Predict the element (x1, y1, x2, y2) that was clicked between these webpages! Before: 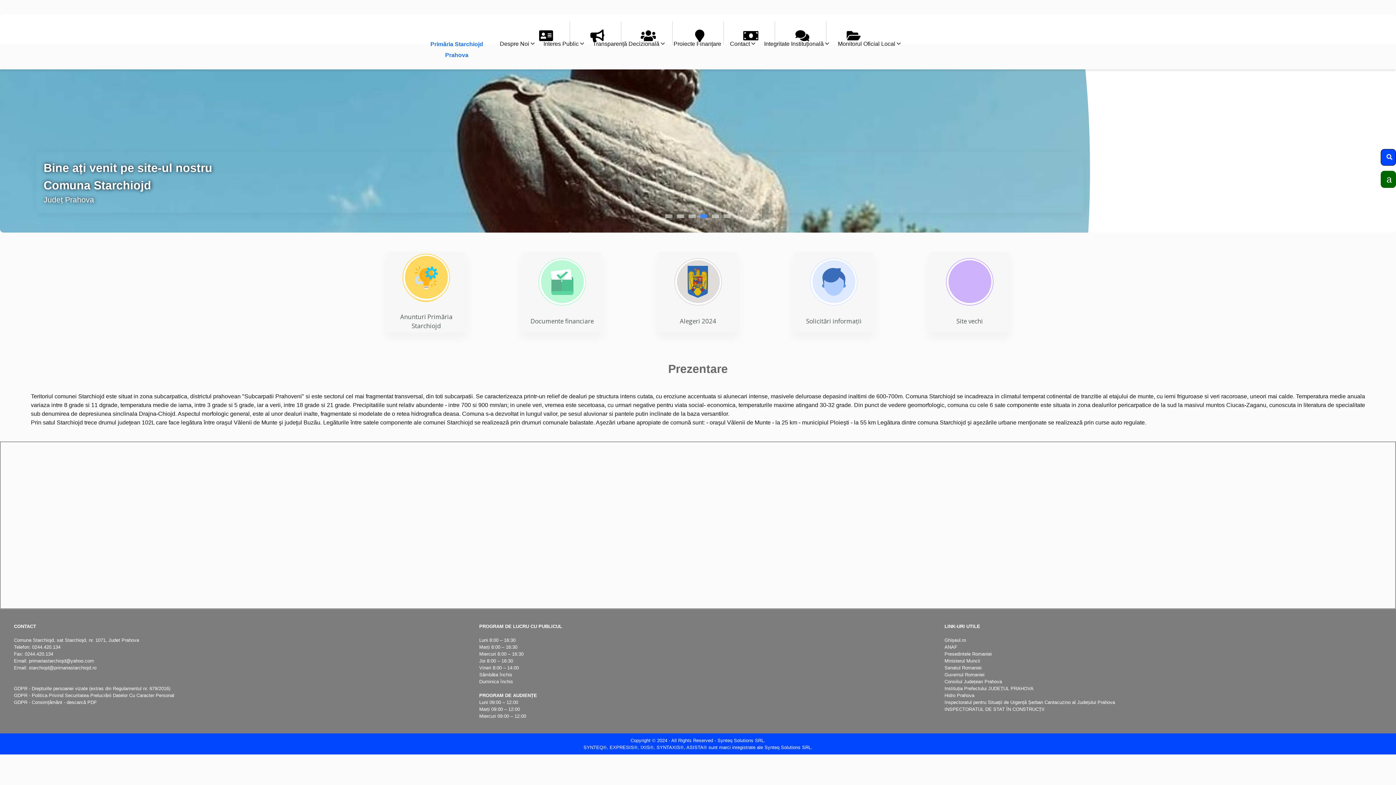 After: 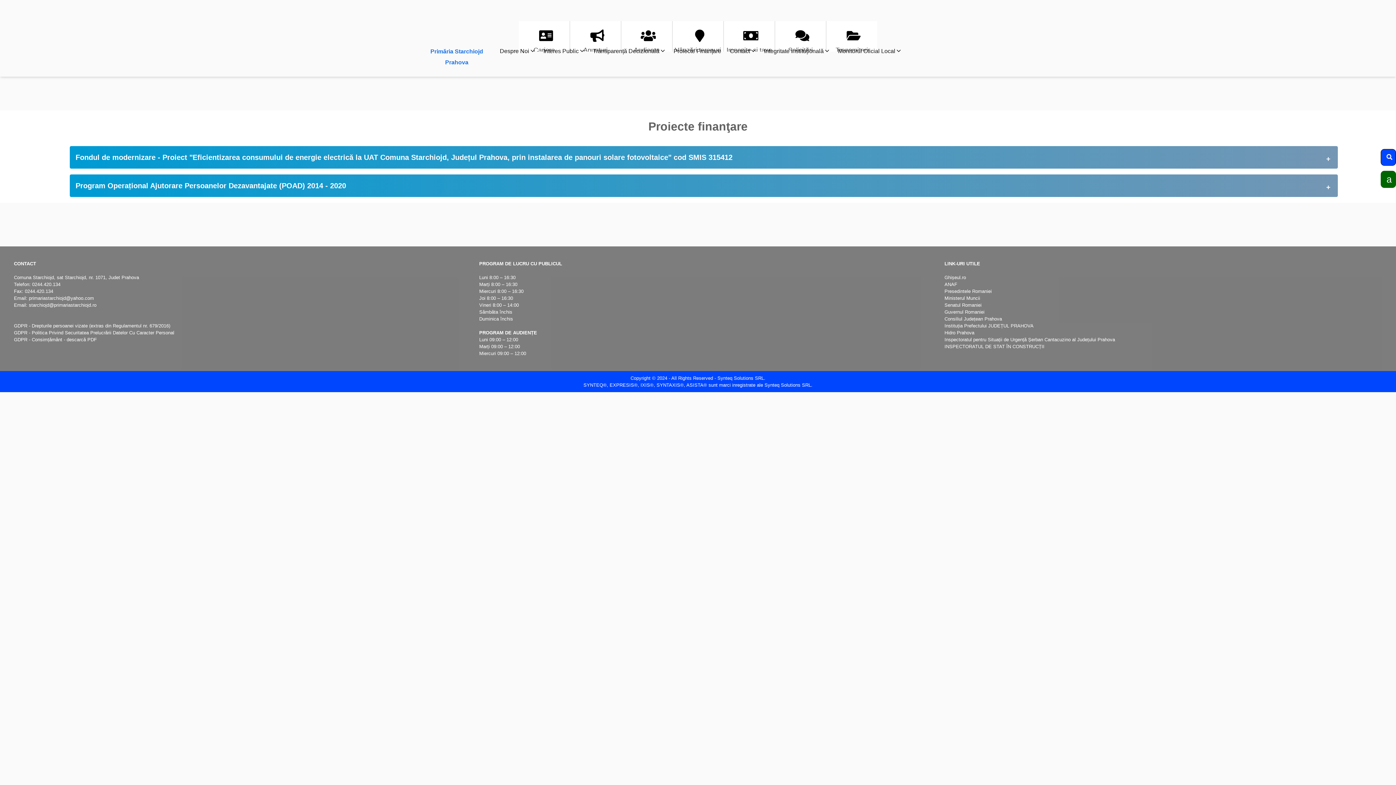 Action: bbox: (673, 40, 721, 47) label: Proiecte Finanțare